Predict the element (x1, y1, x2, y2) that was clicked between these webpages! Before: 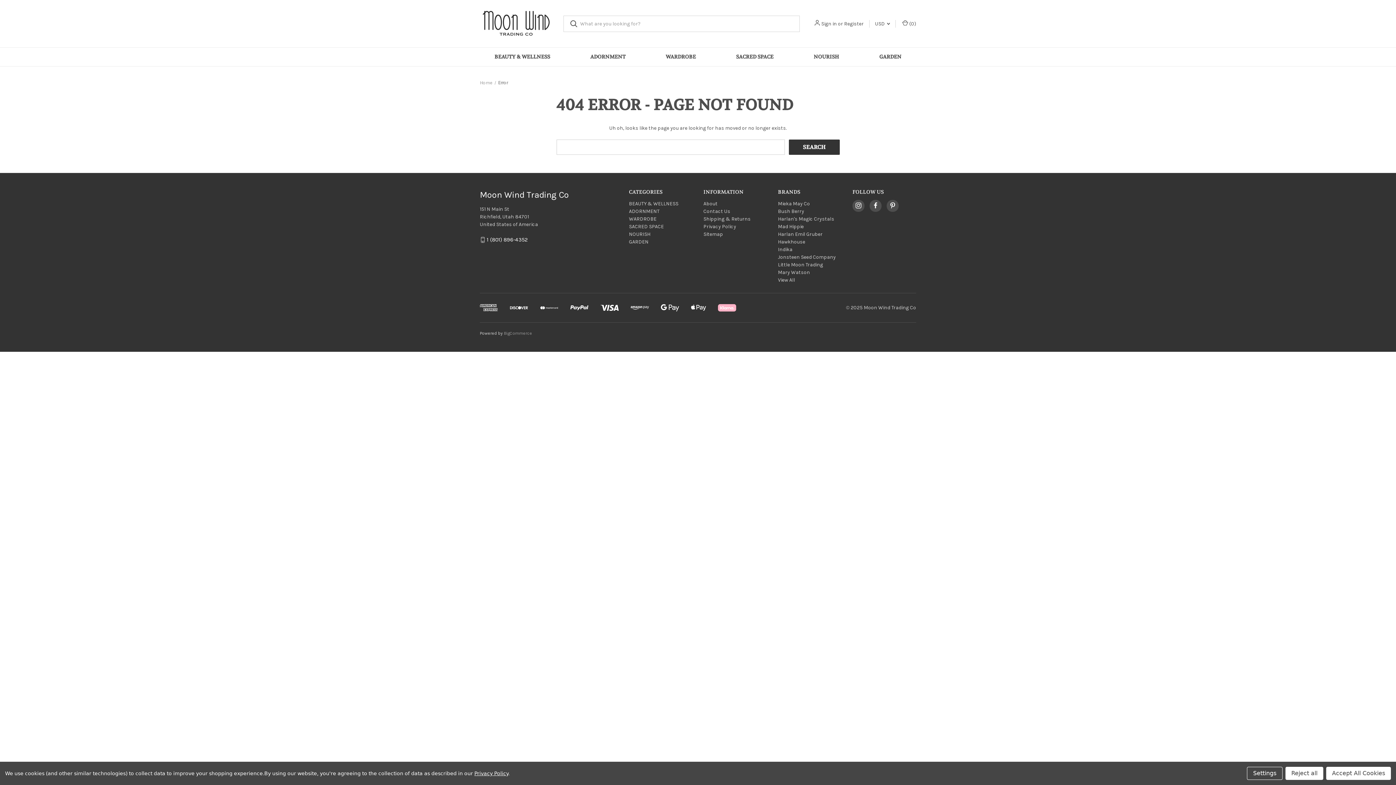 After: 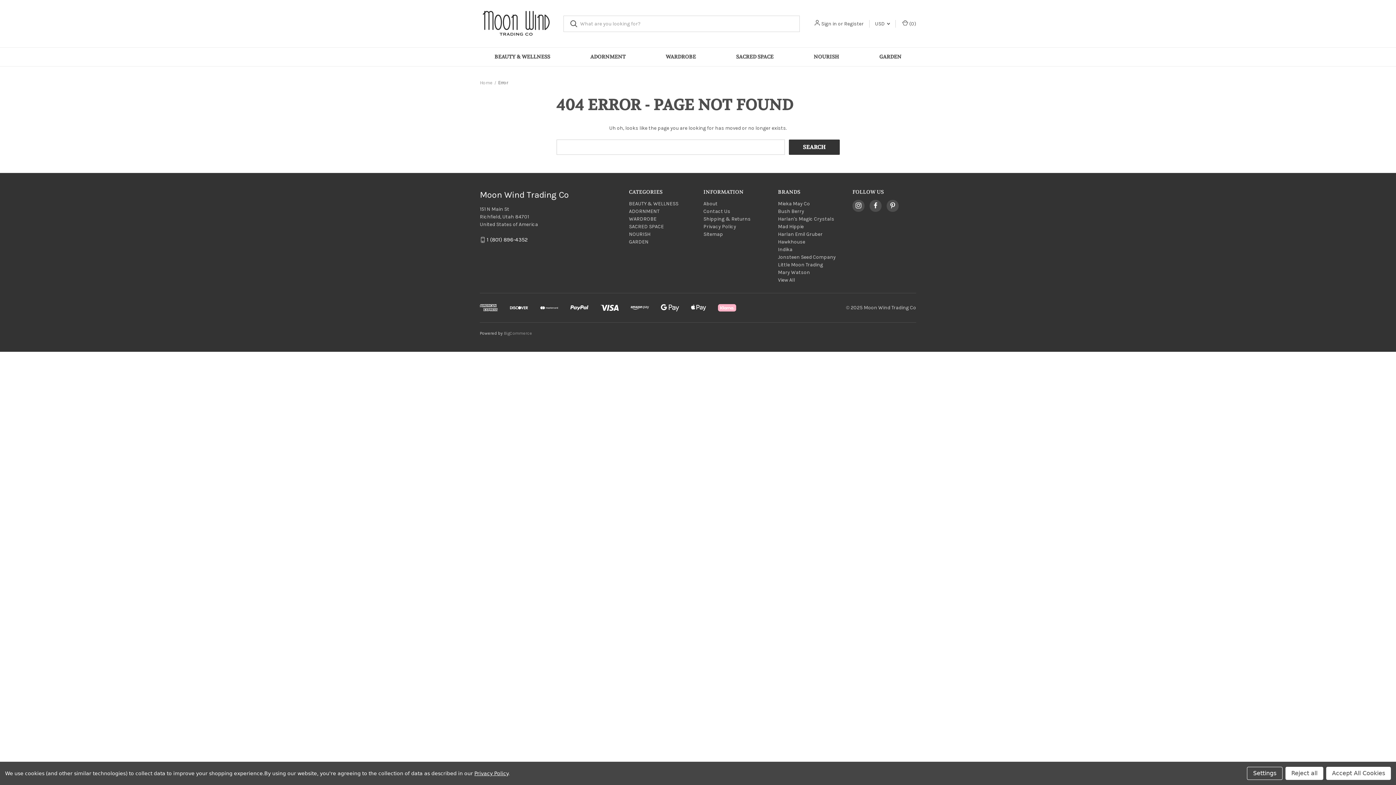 Action: label: View All bbox: (778, 277, 795, 283)